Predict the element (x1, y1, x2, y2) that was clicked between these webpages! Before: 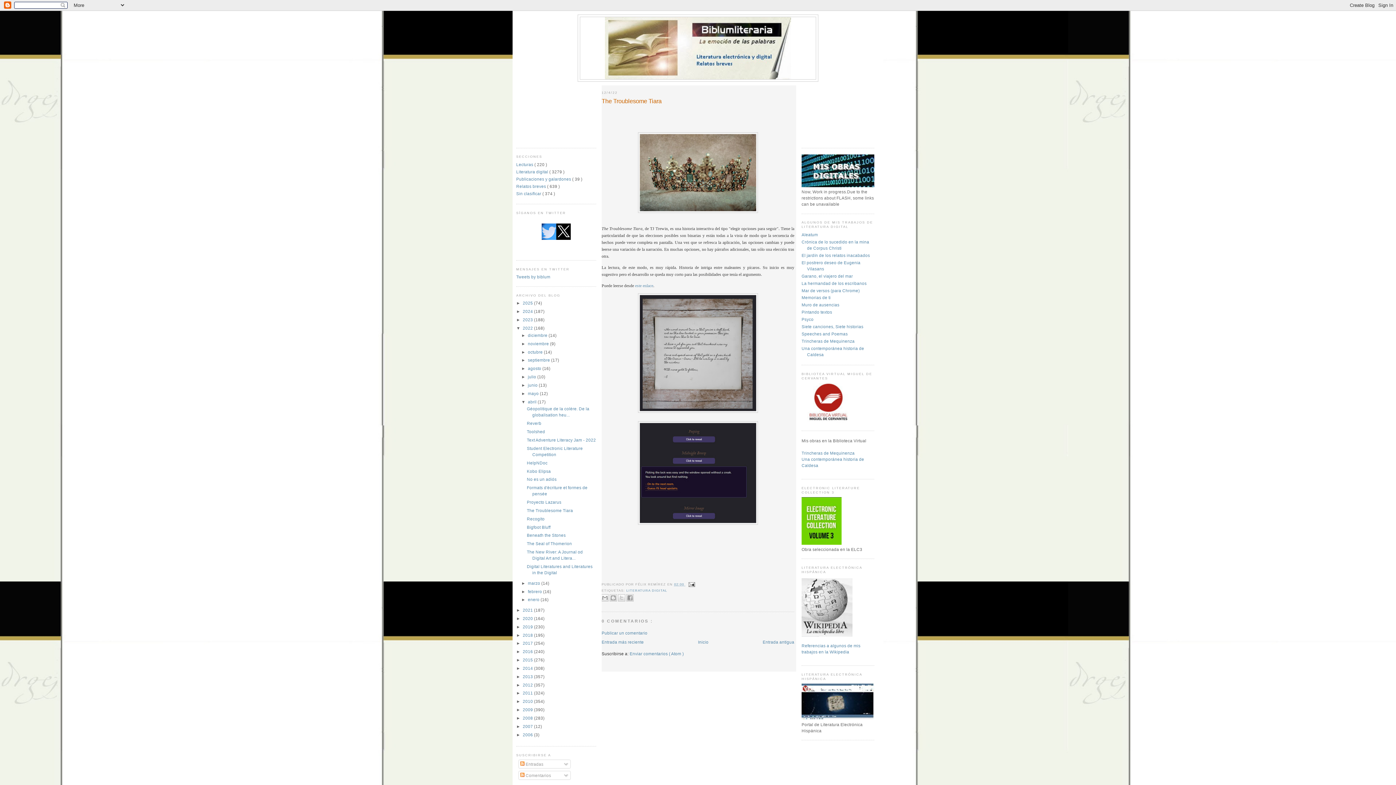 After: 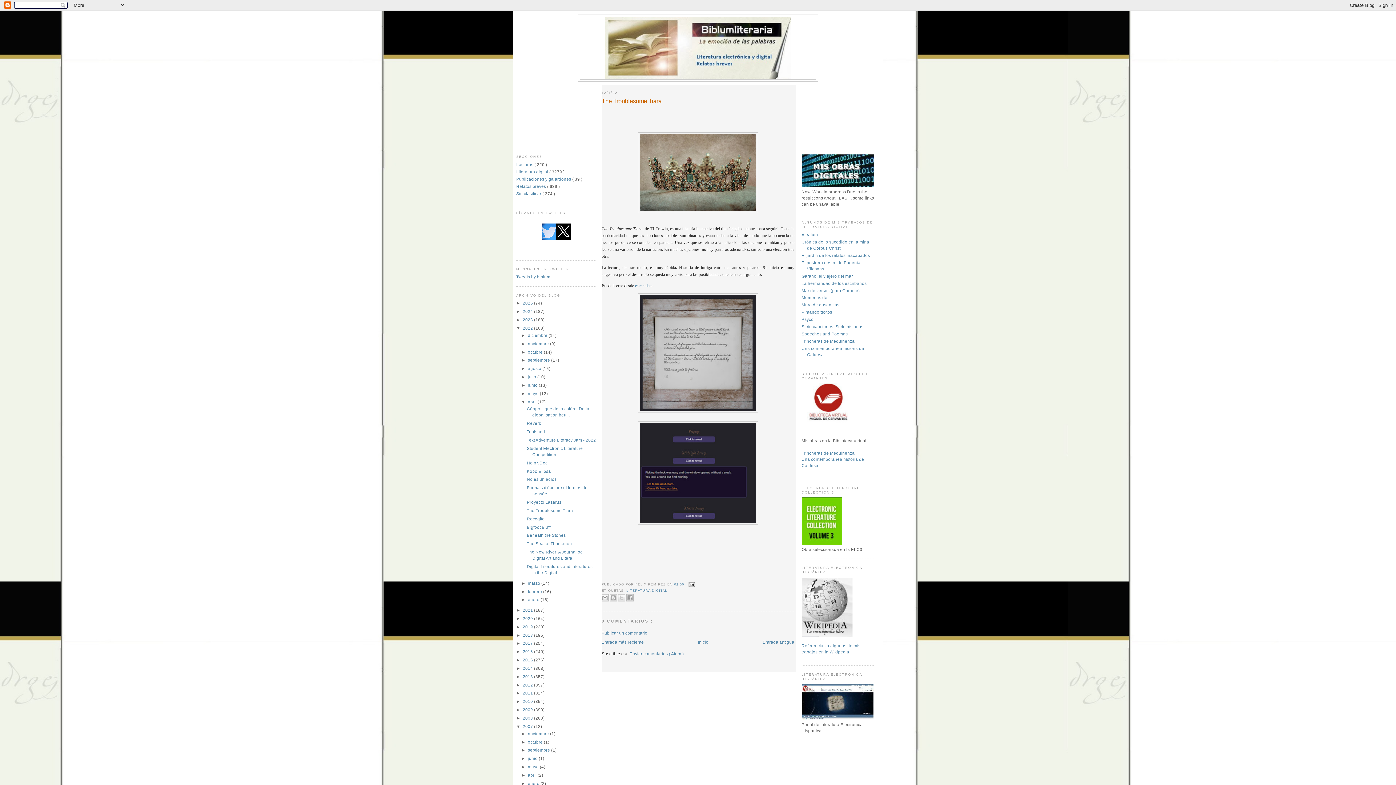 Action: bbox: (516, 724, 522, 729) label: ►  